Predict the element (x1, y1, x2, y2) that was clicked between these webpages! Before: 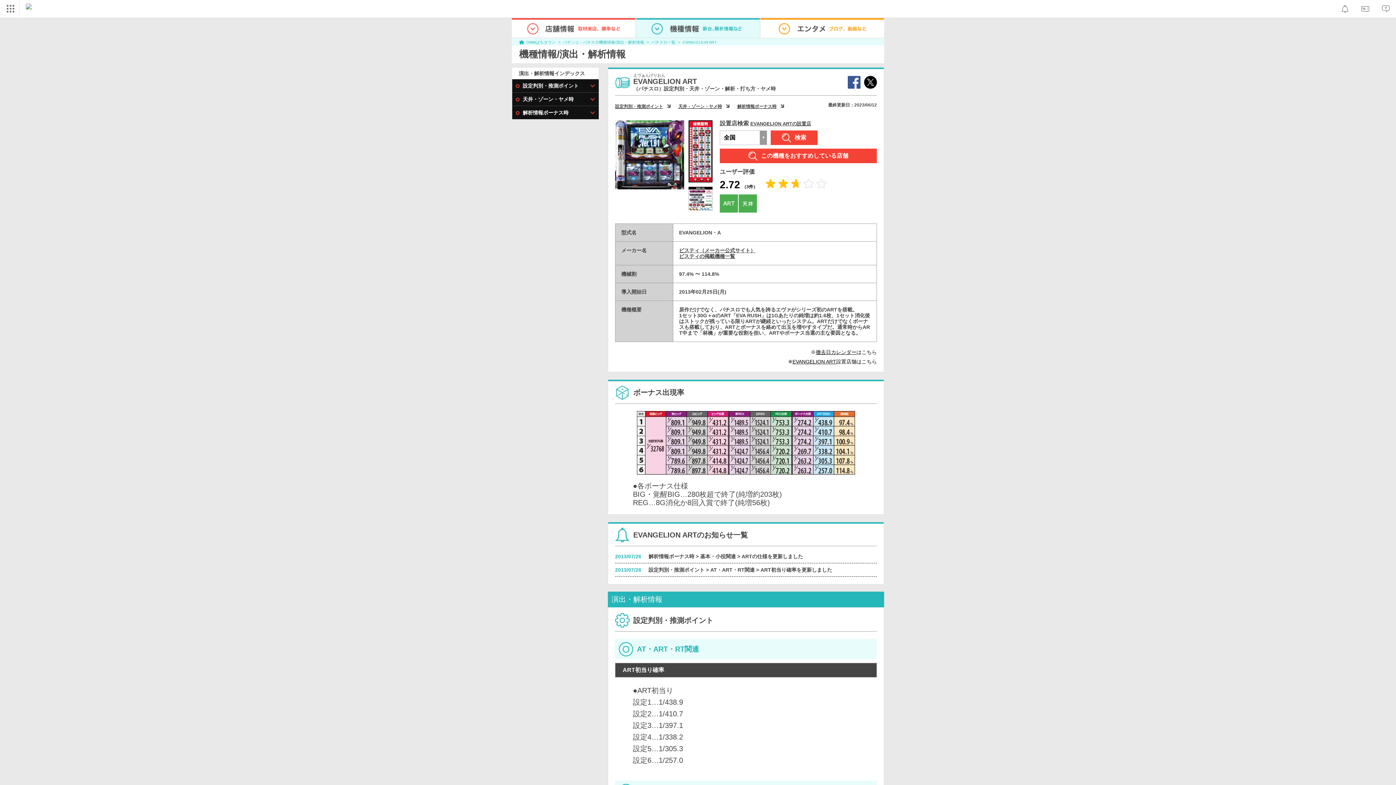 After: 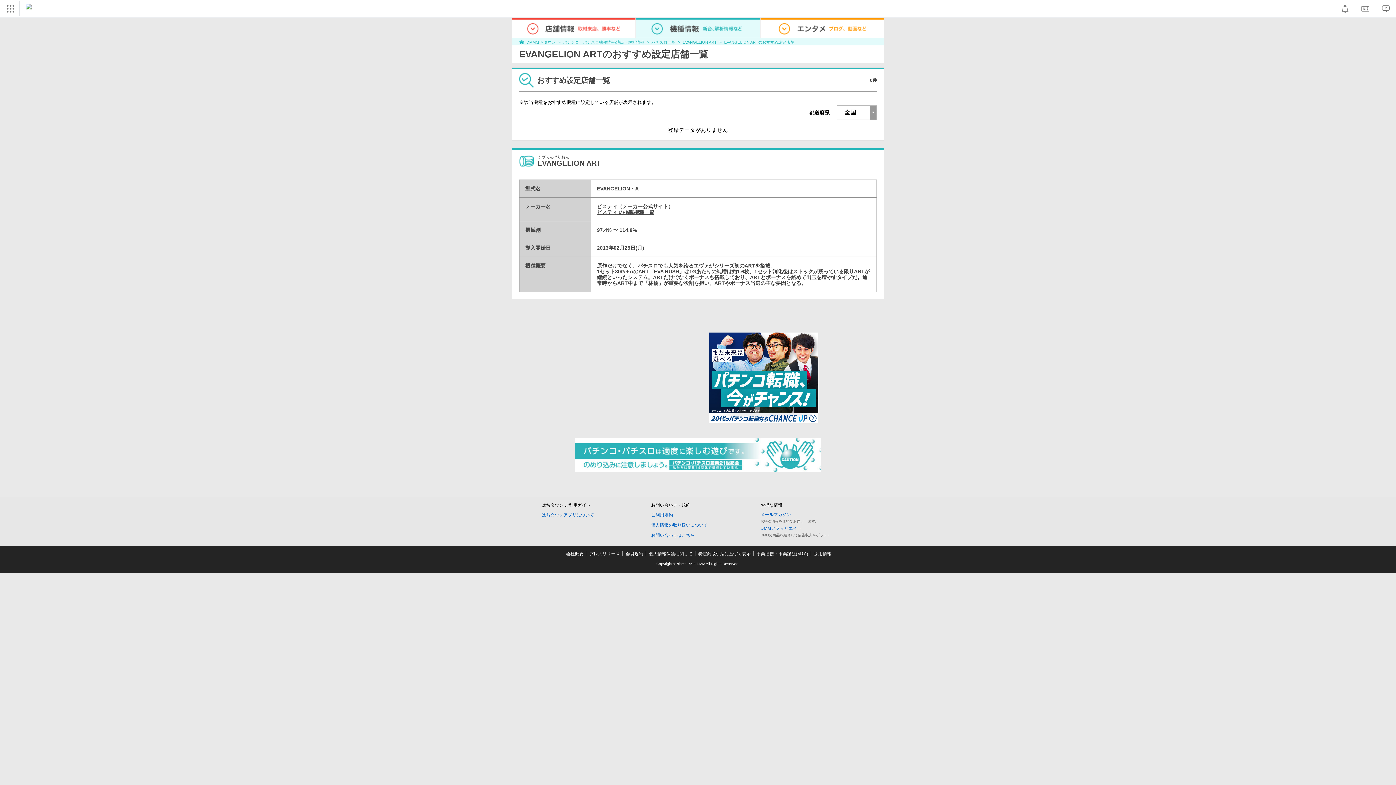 Action: bbox: (720, 148, 877, 163) label: この機種をおすすめしている店舗